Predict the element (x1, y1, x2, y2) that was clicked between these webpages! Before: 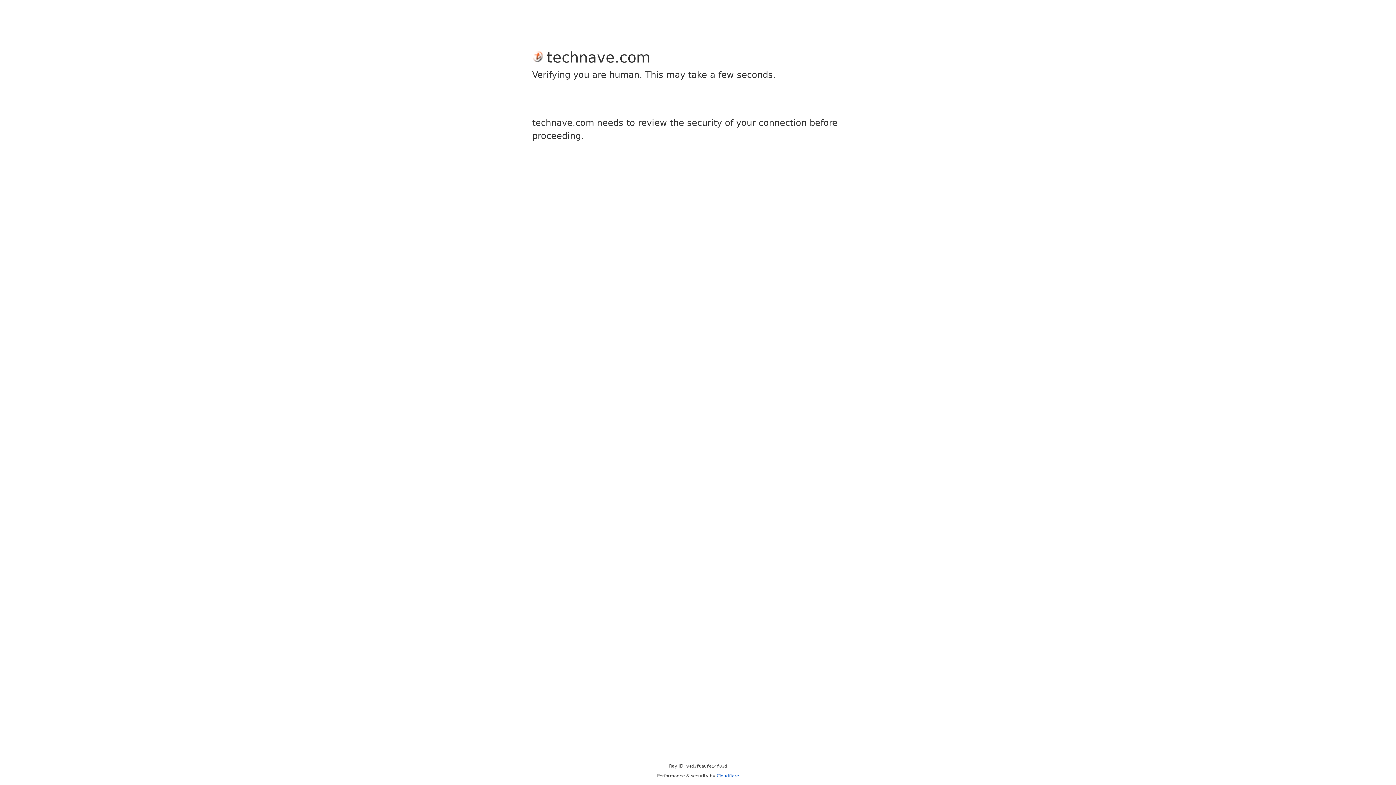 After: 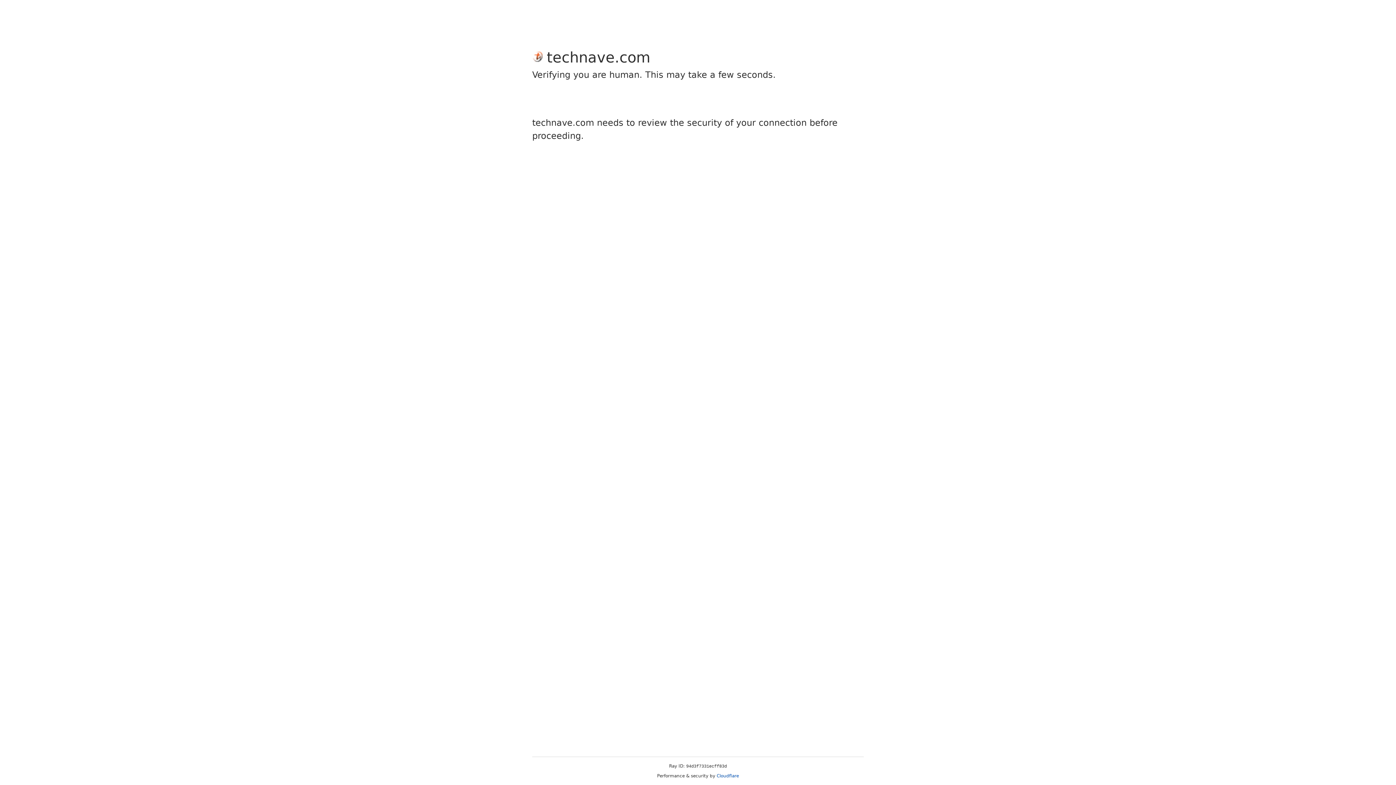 Action: bbox: (716, 773, 739, 778) label: Cloudflare